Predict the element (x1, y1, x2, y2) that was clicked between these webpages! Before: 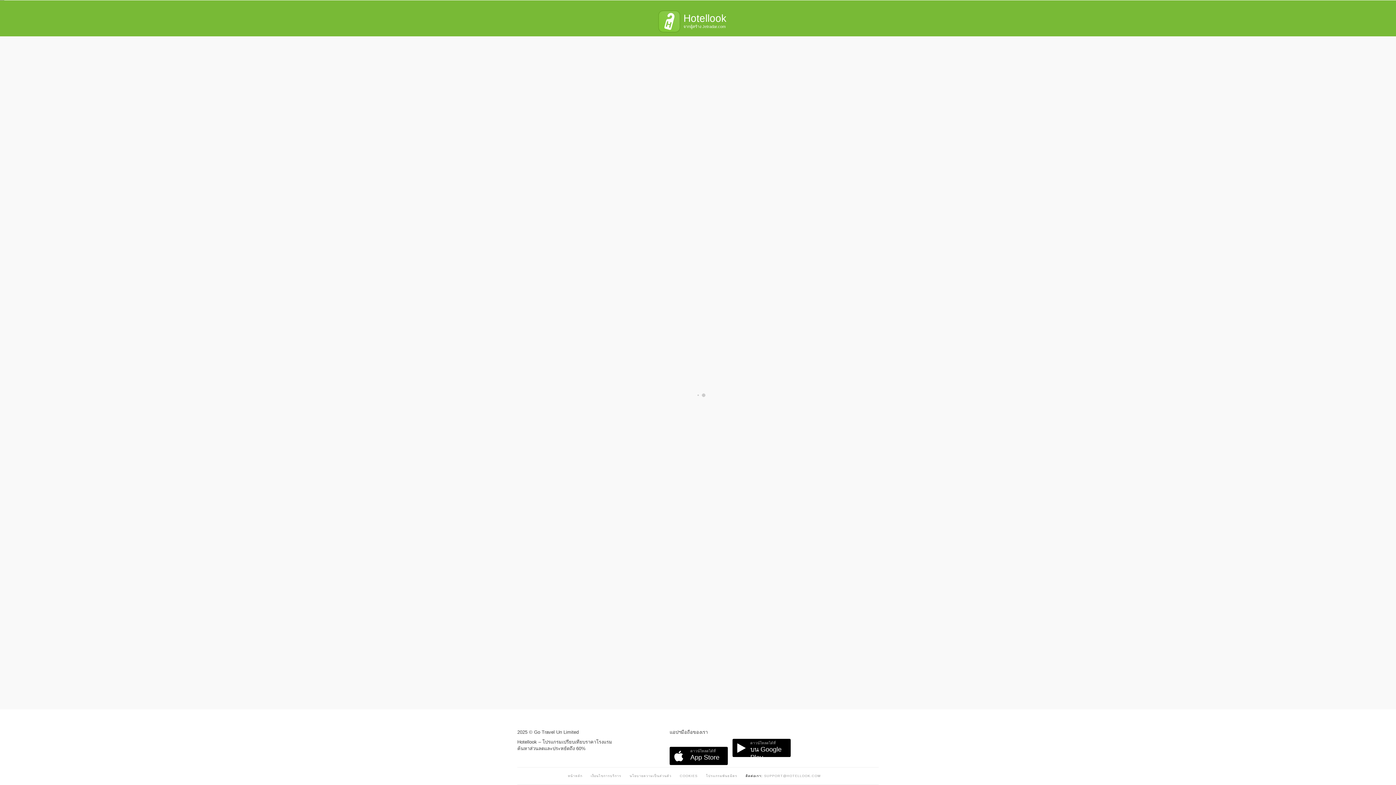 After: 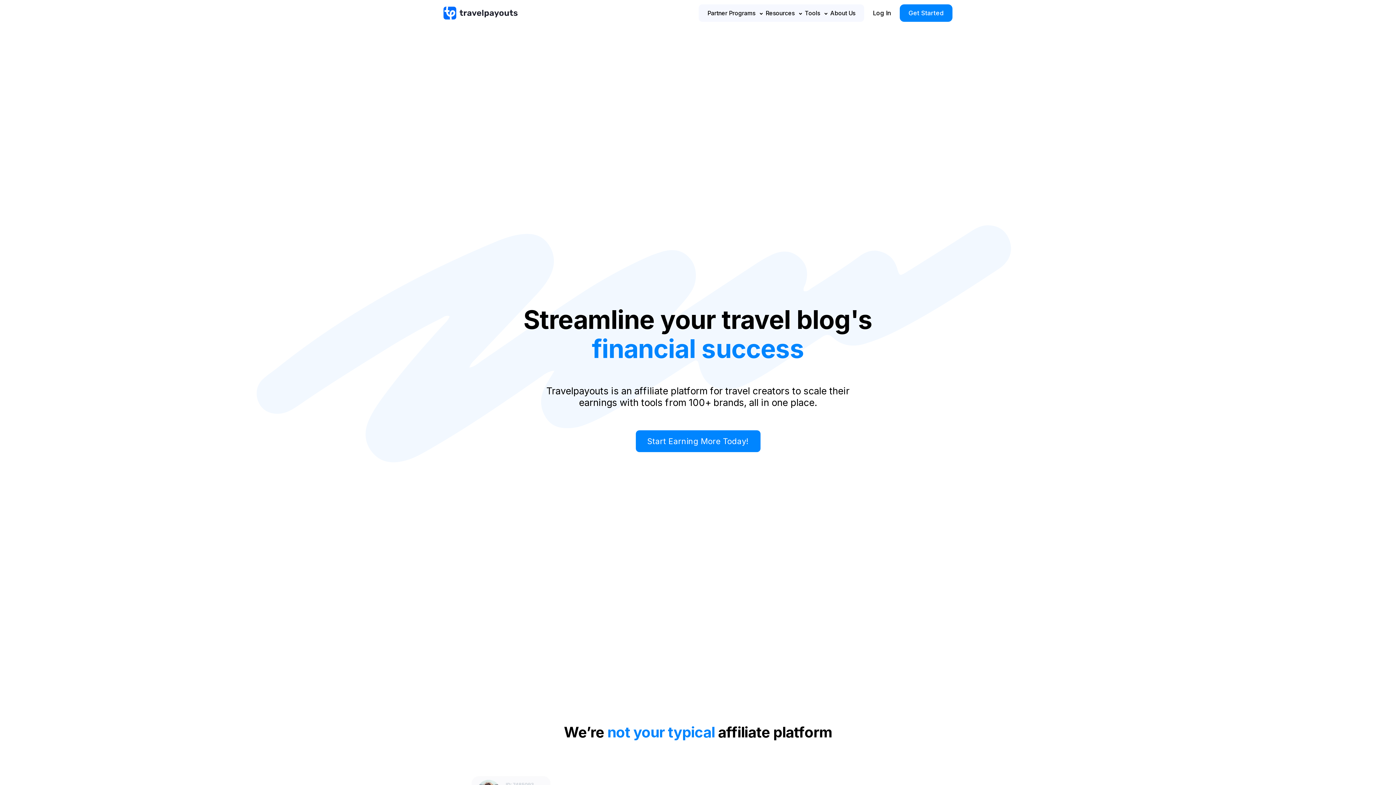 Action: label: โปรแกรมพันธมิตร bbox: (706, 774, 737, 778)